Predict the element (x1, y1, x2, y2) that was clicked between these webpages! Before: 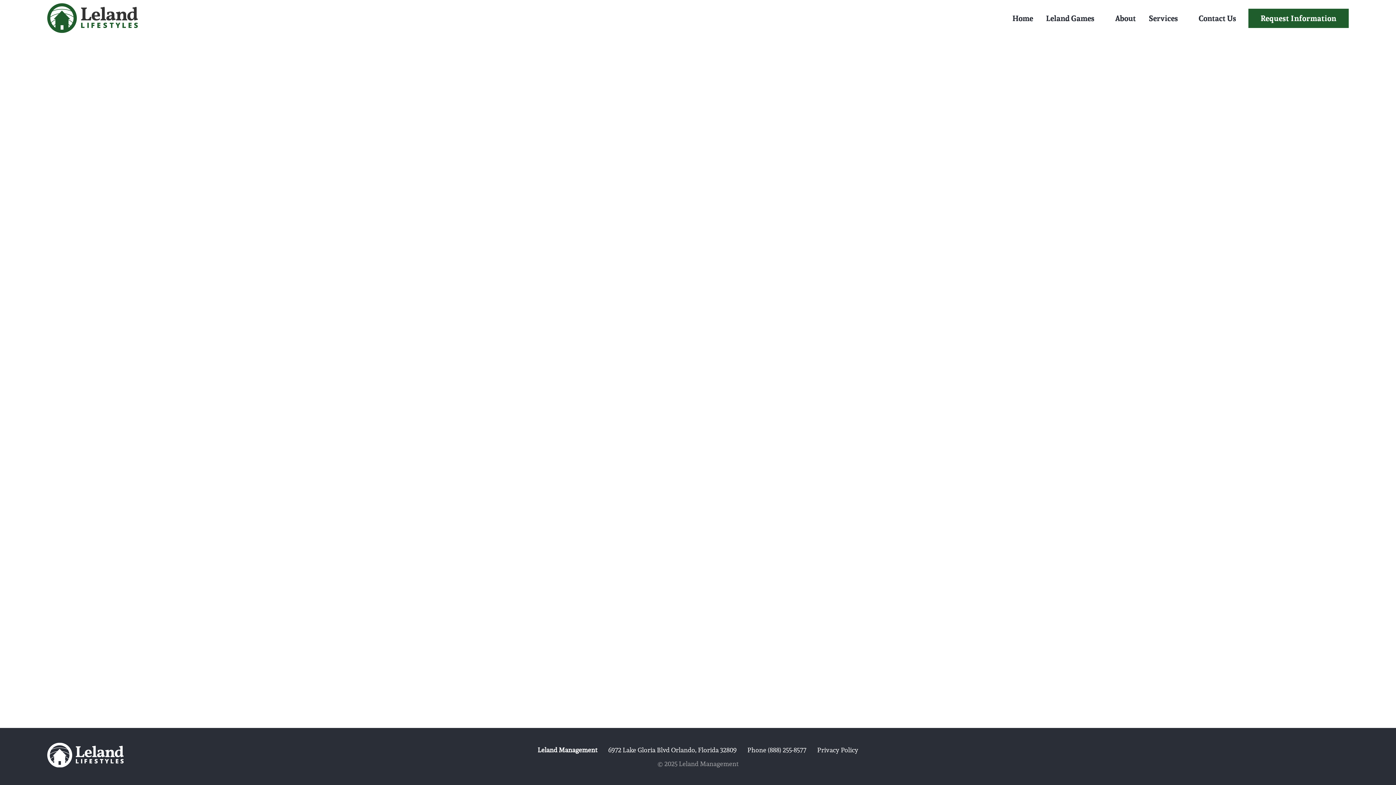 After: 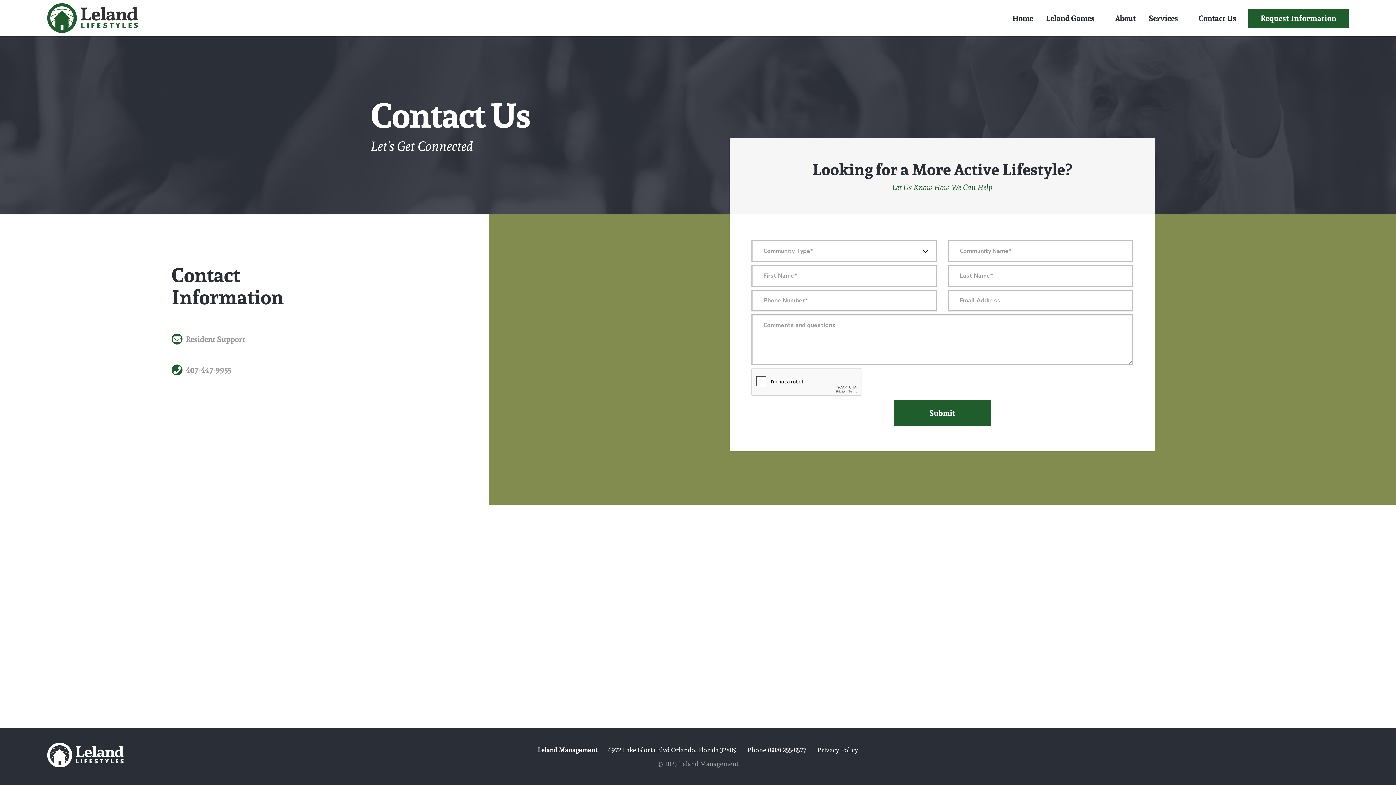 Action: label: Request Information bbox: (1248, 8, 1349, 27)